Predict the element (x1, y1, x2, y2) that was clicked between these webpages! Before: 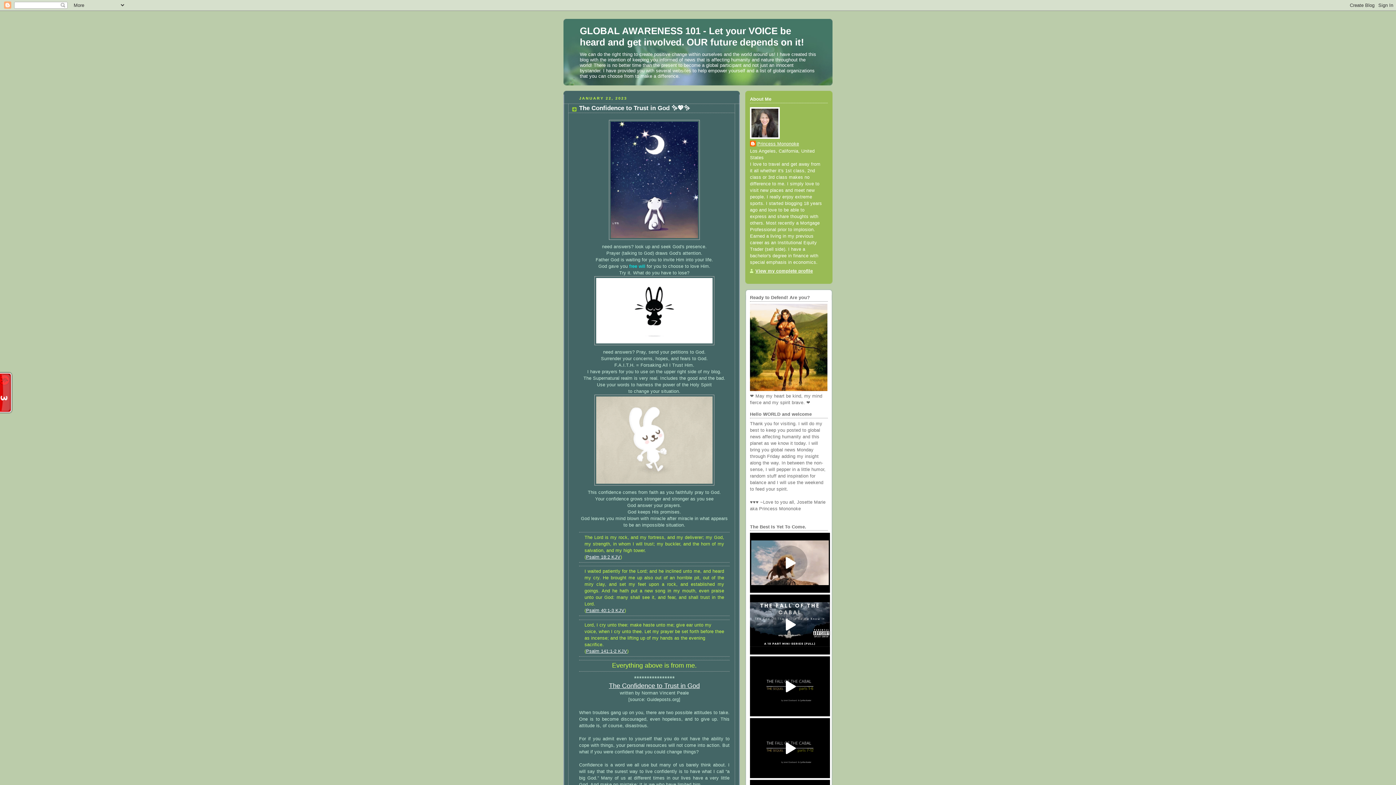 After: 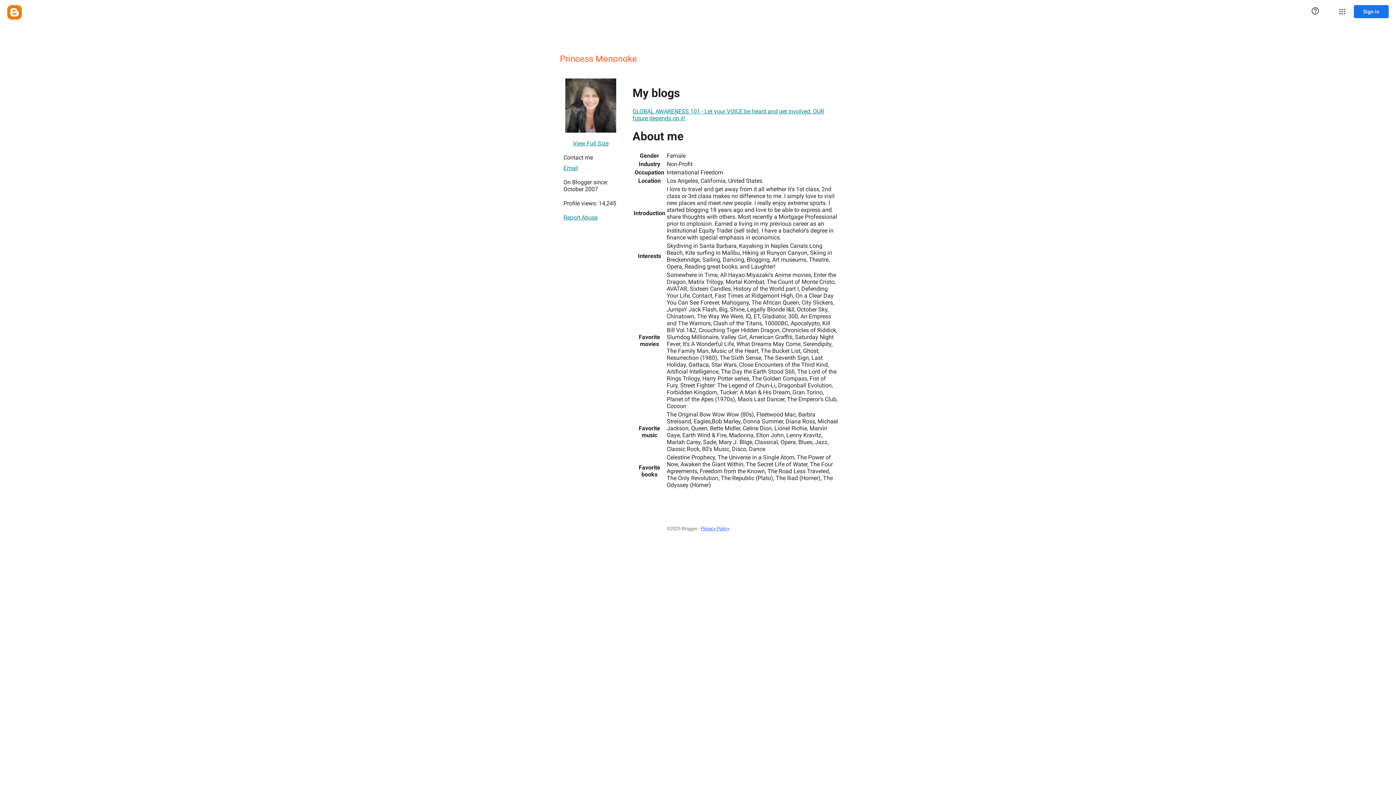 Action: label: View my complete profile bbox: (750, 268, 813, 273)